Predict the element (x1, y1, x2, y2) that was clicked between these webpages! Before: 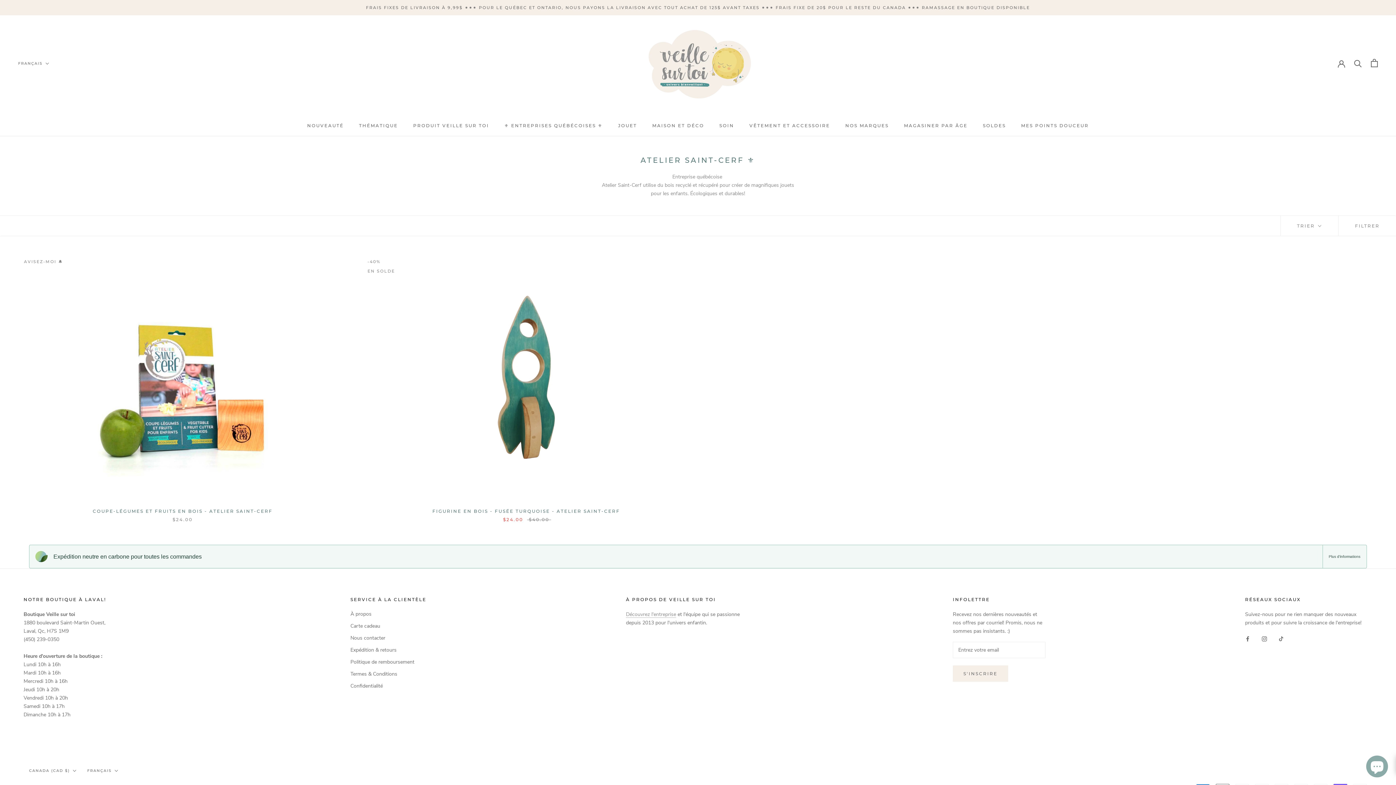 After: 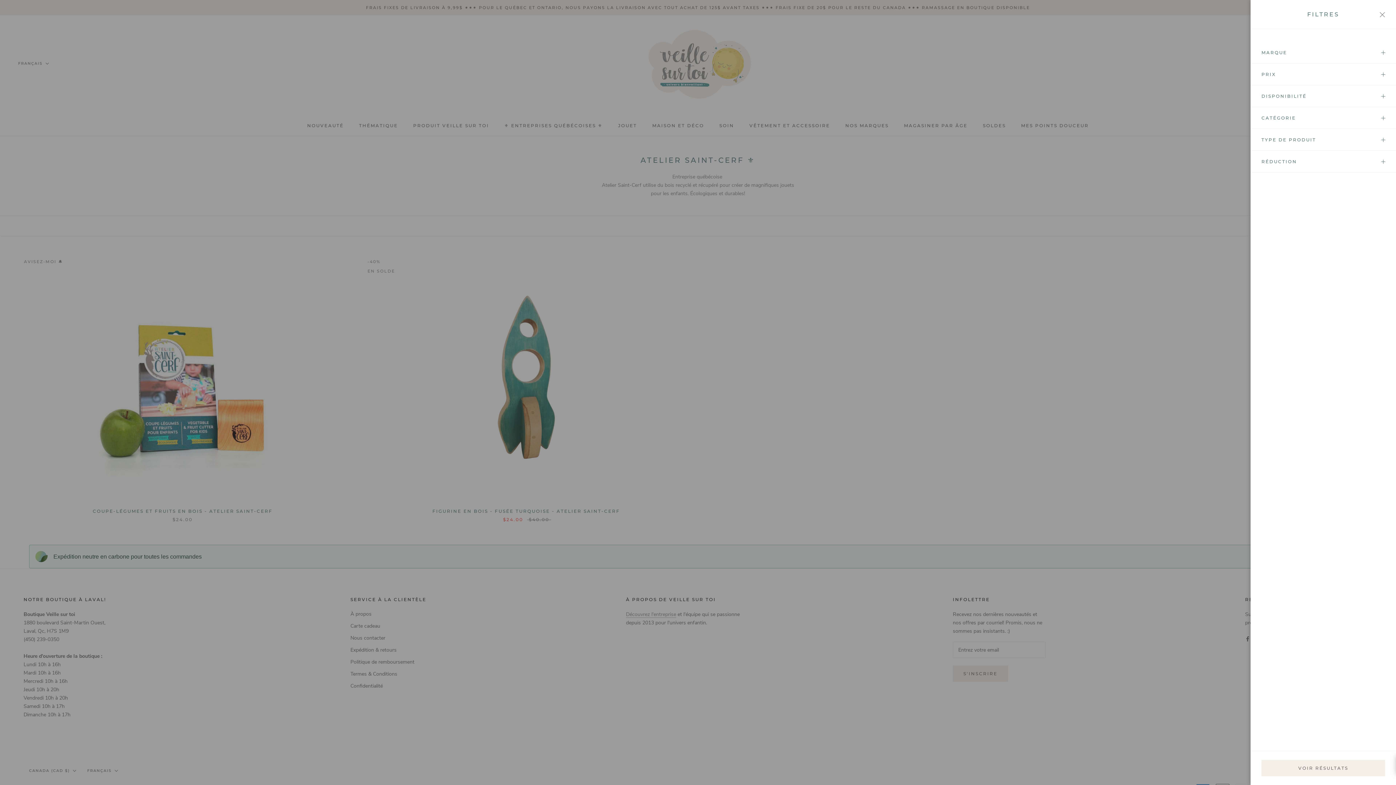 Action: label: Voir filtres bbox: (1338, 215, 1396, 235)